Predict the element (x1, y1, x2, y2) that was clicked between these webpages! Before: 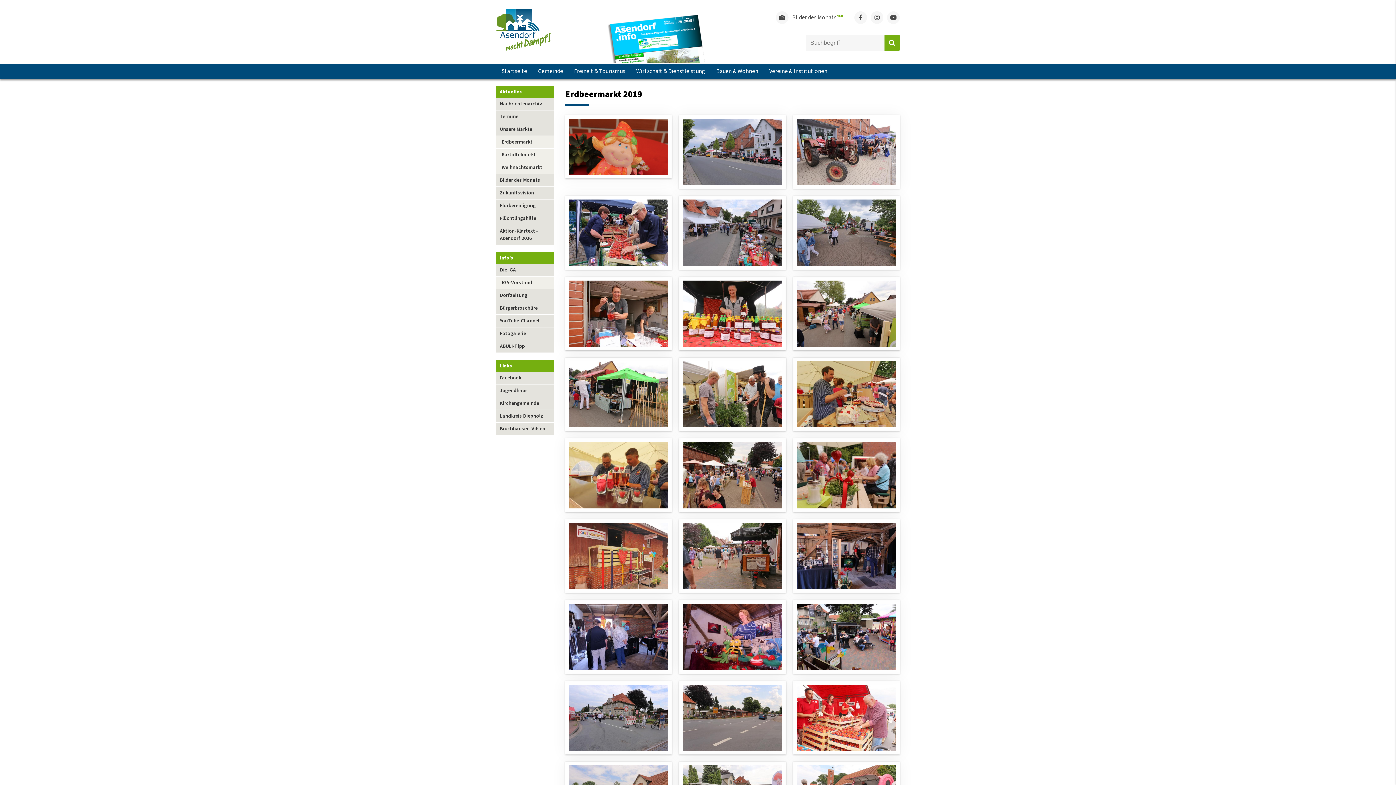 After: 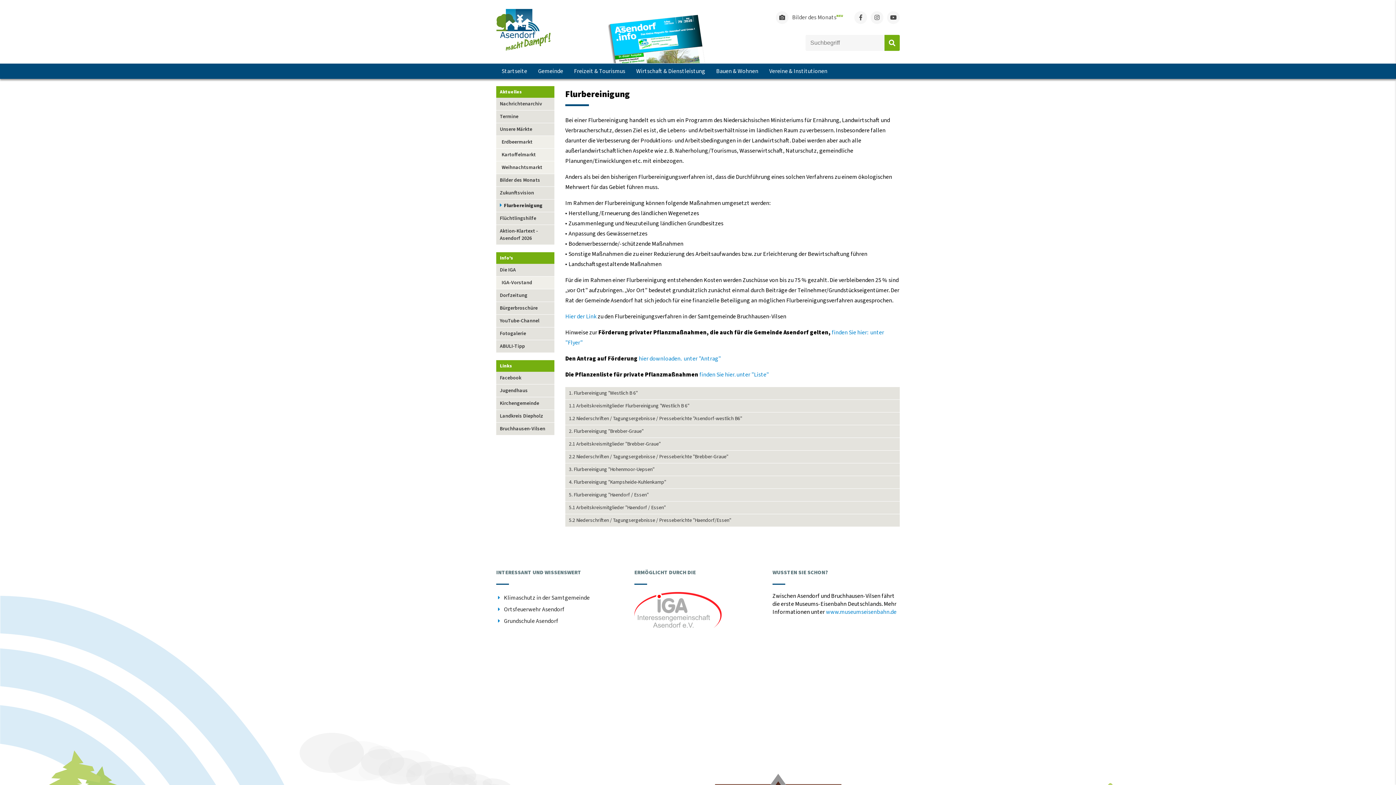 Action: label: Flurbereinigung bbox: (496, 199, 554, 212)